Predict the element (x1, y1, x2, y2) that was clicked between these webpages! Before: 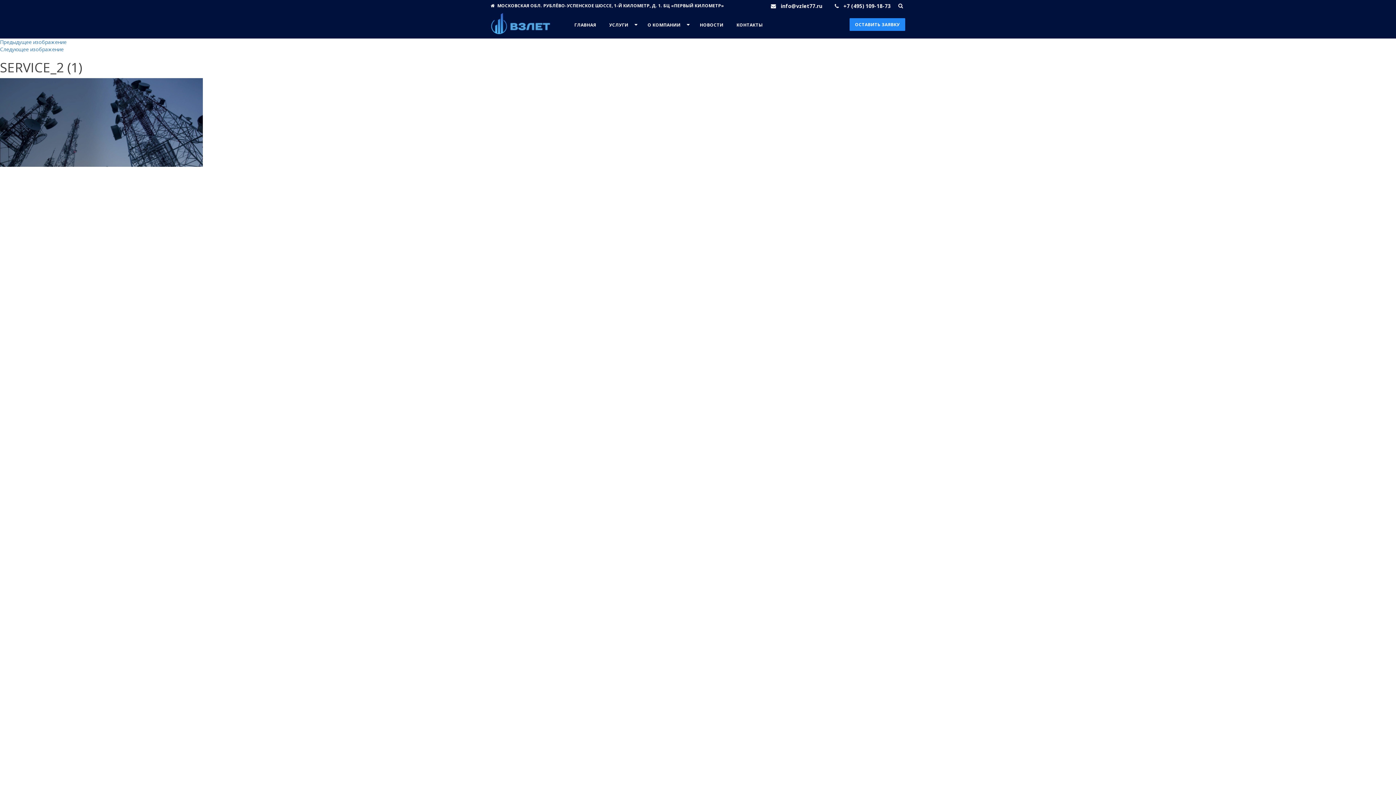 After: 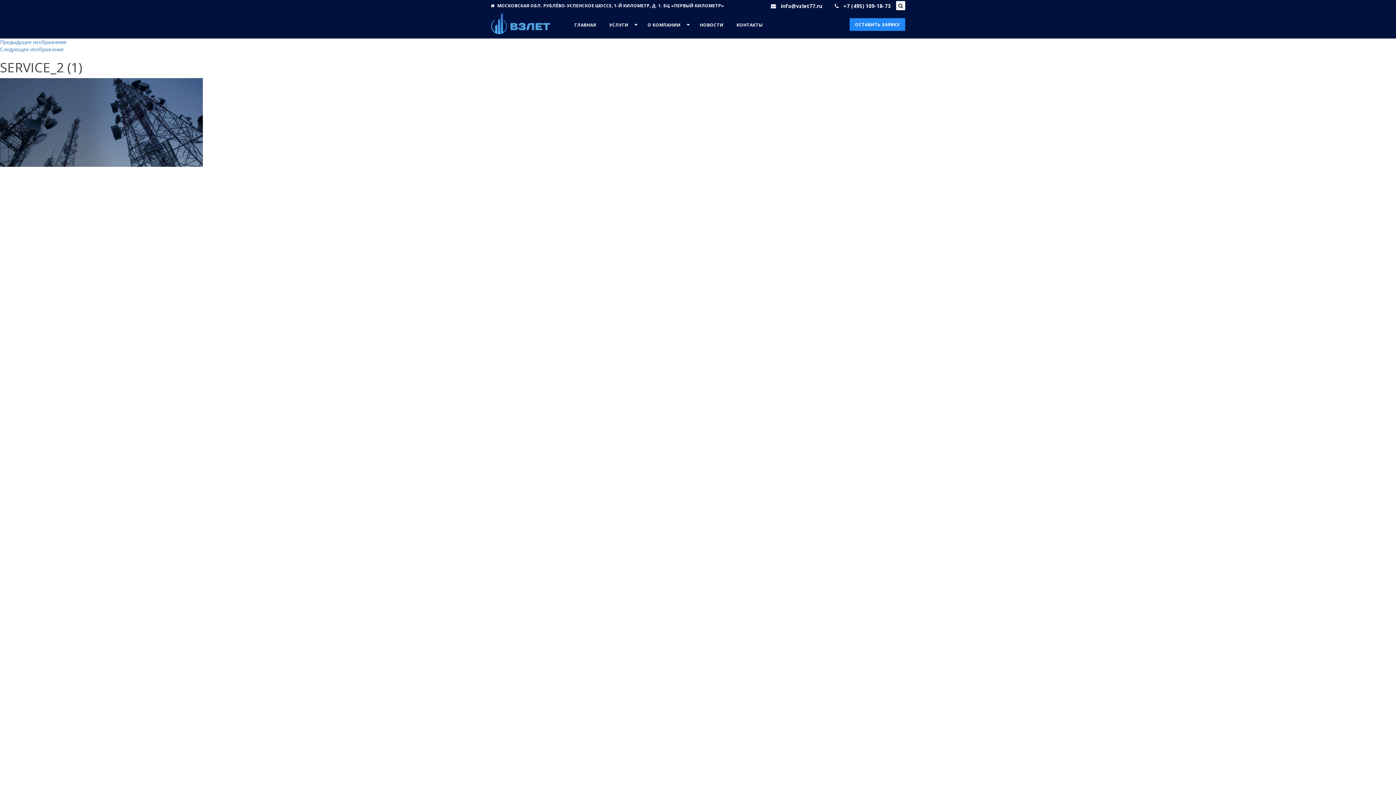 Action: bbox: (896, 1, 905, 10)